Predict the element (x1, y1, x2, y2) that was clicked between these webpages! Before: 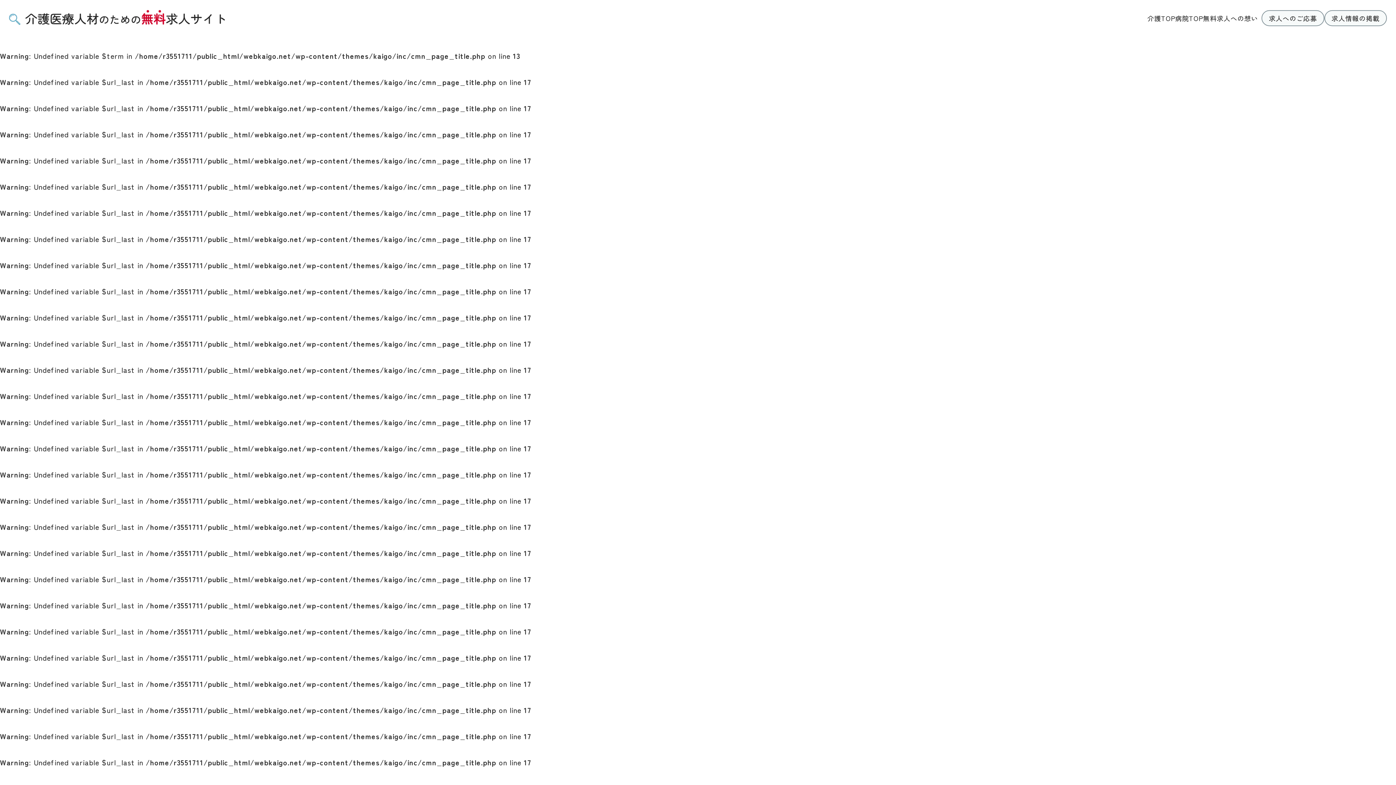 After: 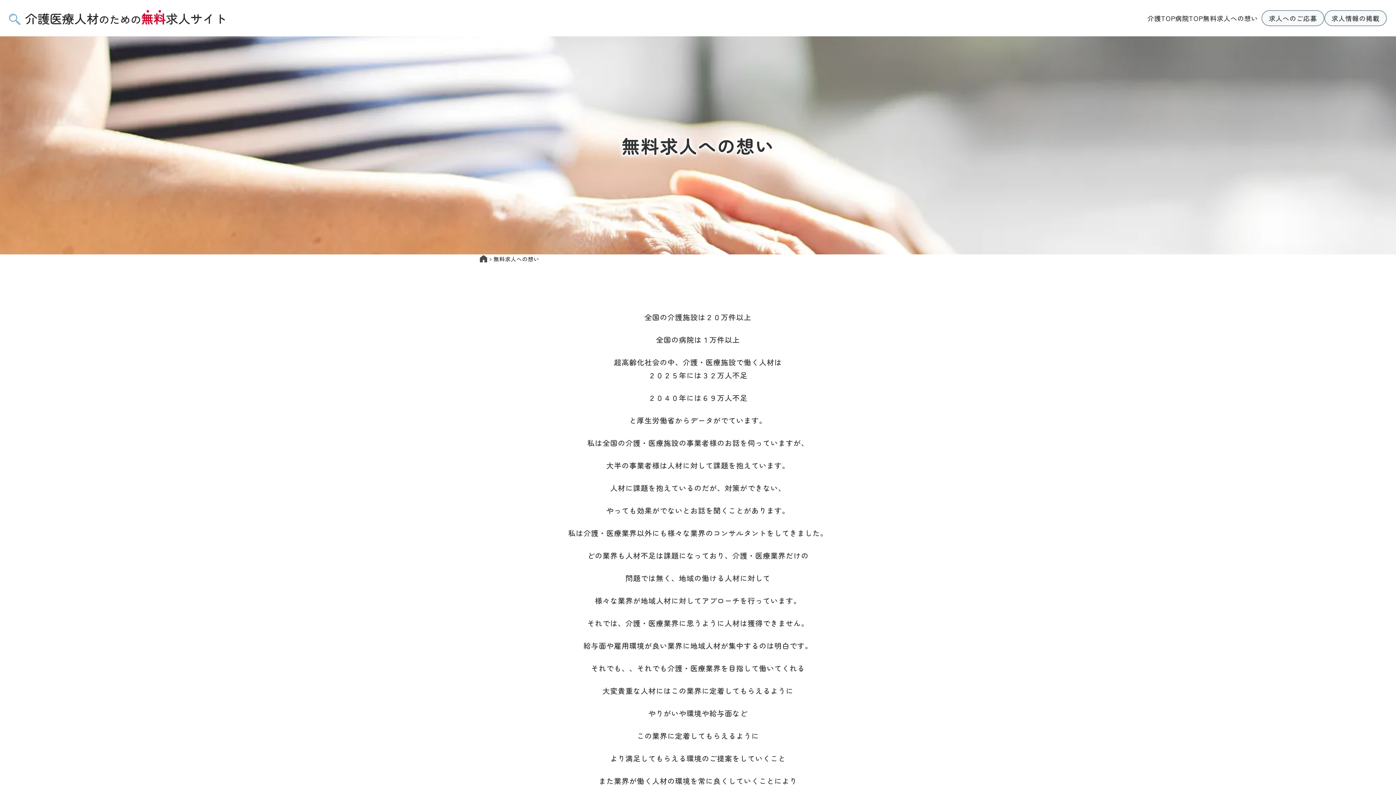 Action: label: 無料求人への想い bbox: (1203, 12, 1258, 24)